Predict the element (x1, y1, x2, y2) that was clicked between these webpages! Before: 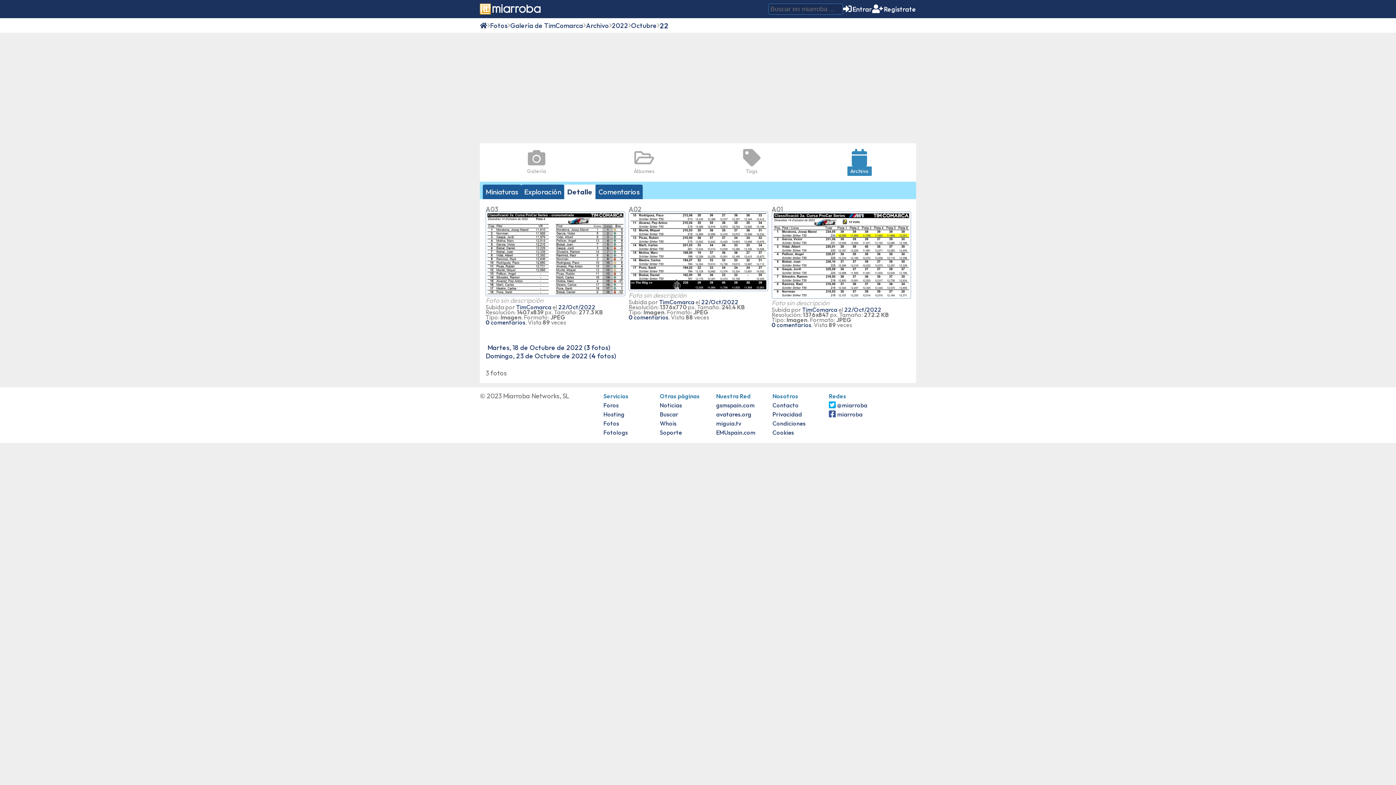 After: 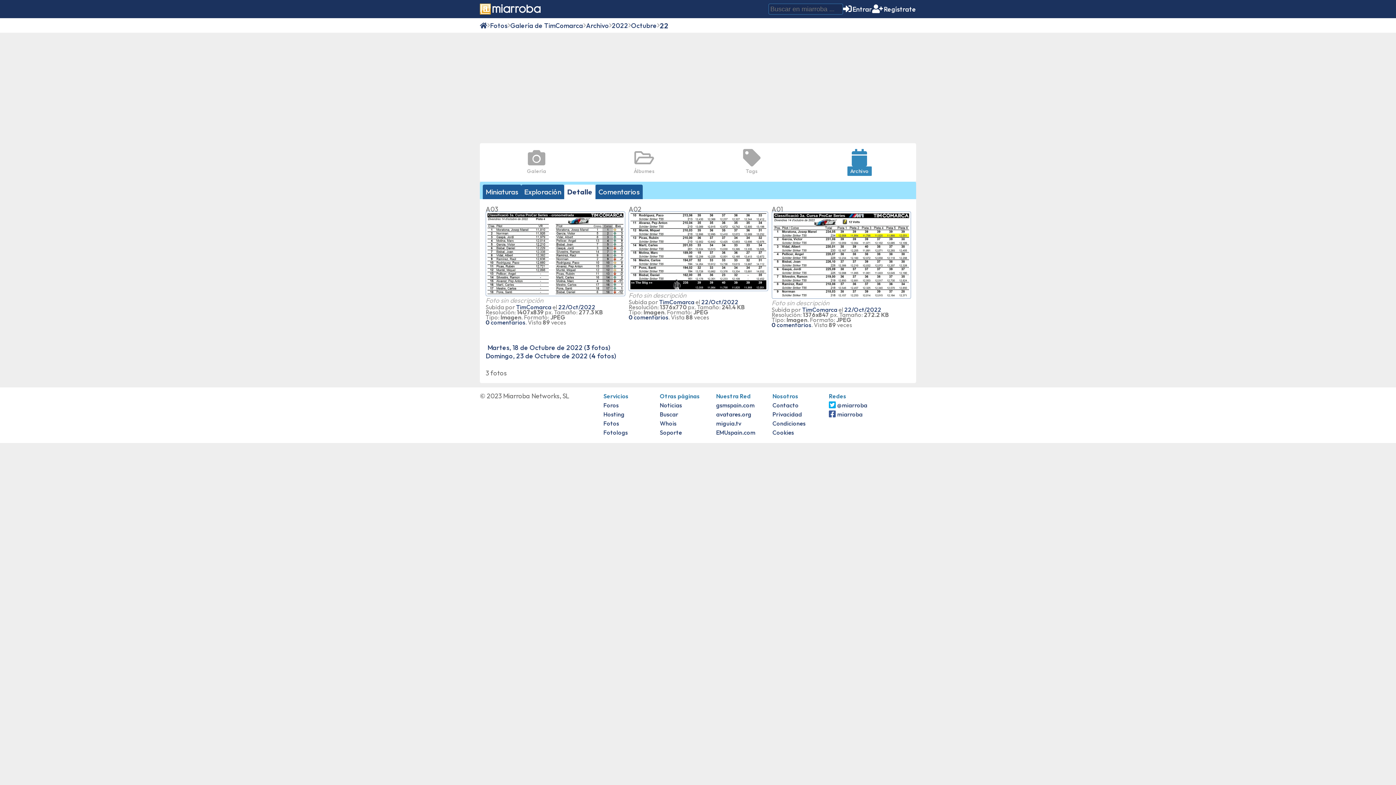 Action: bbox: (660, 20, 668, 30) label: 22